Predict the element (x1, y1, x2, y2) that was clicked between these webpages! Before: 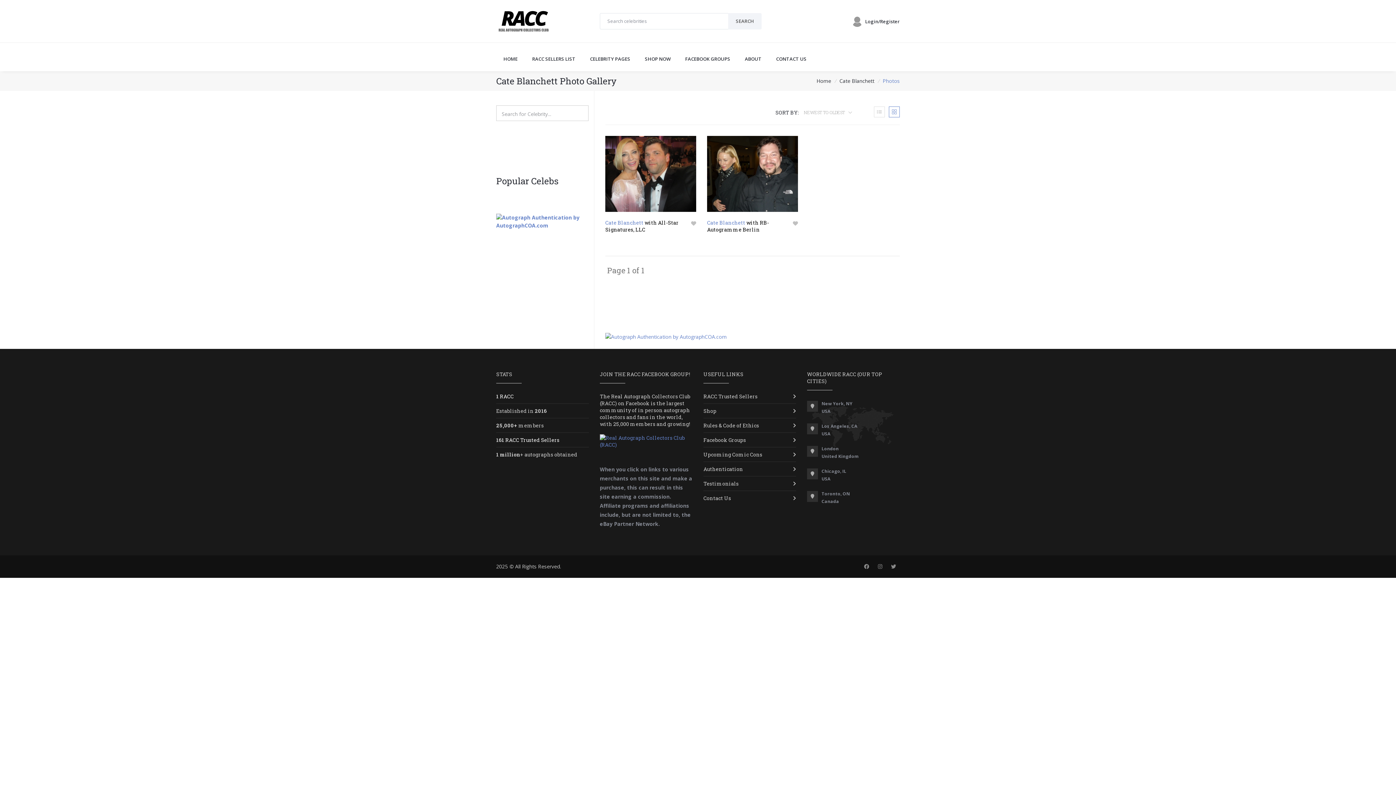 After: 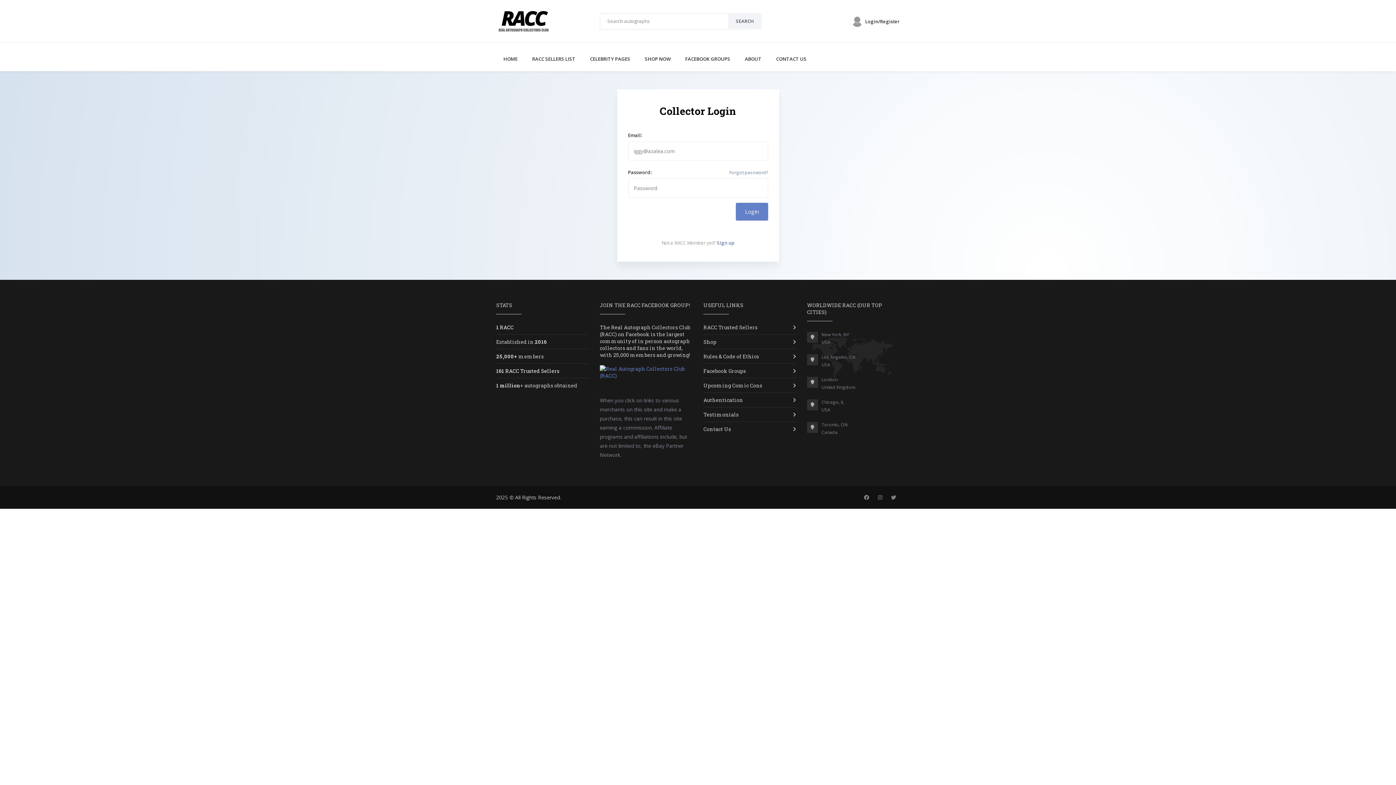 Action: bbox: (793, 219, 798, 226)